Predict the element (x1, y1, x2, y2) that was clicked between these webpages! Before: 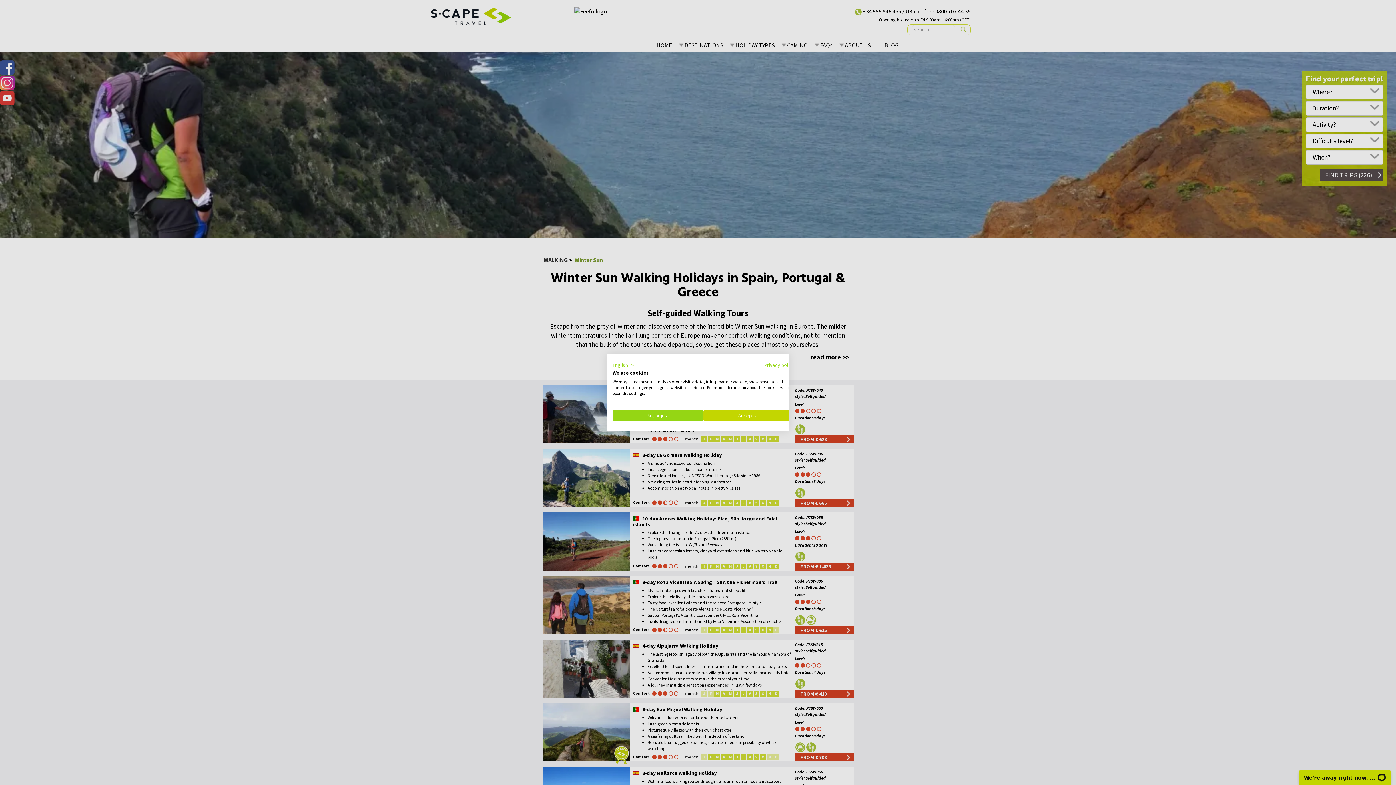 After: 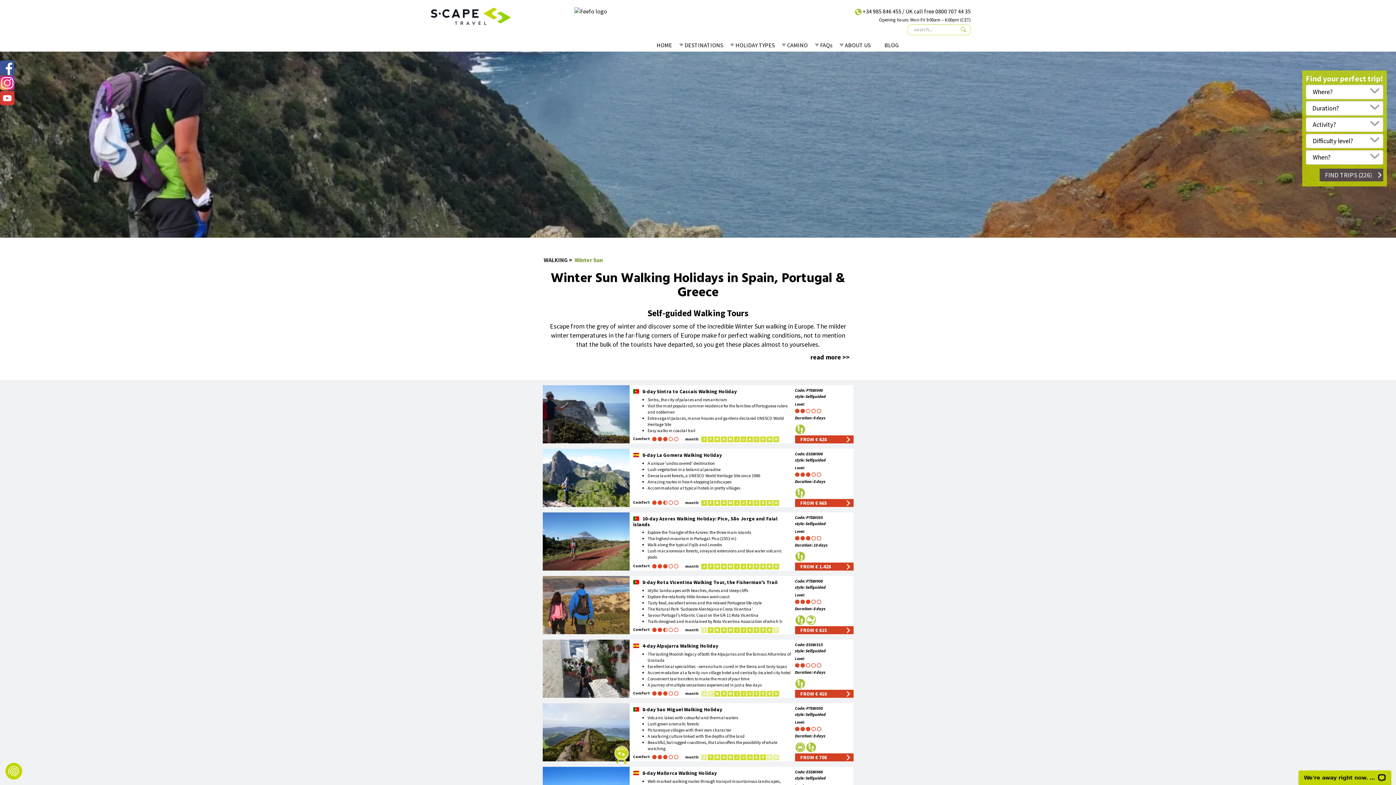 Action: bbox: (703, 410, 794, 421) label: Accept all cookies